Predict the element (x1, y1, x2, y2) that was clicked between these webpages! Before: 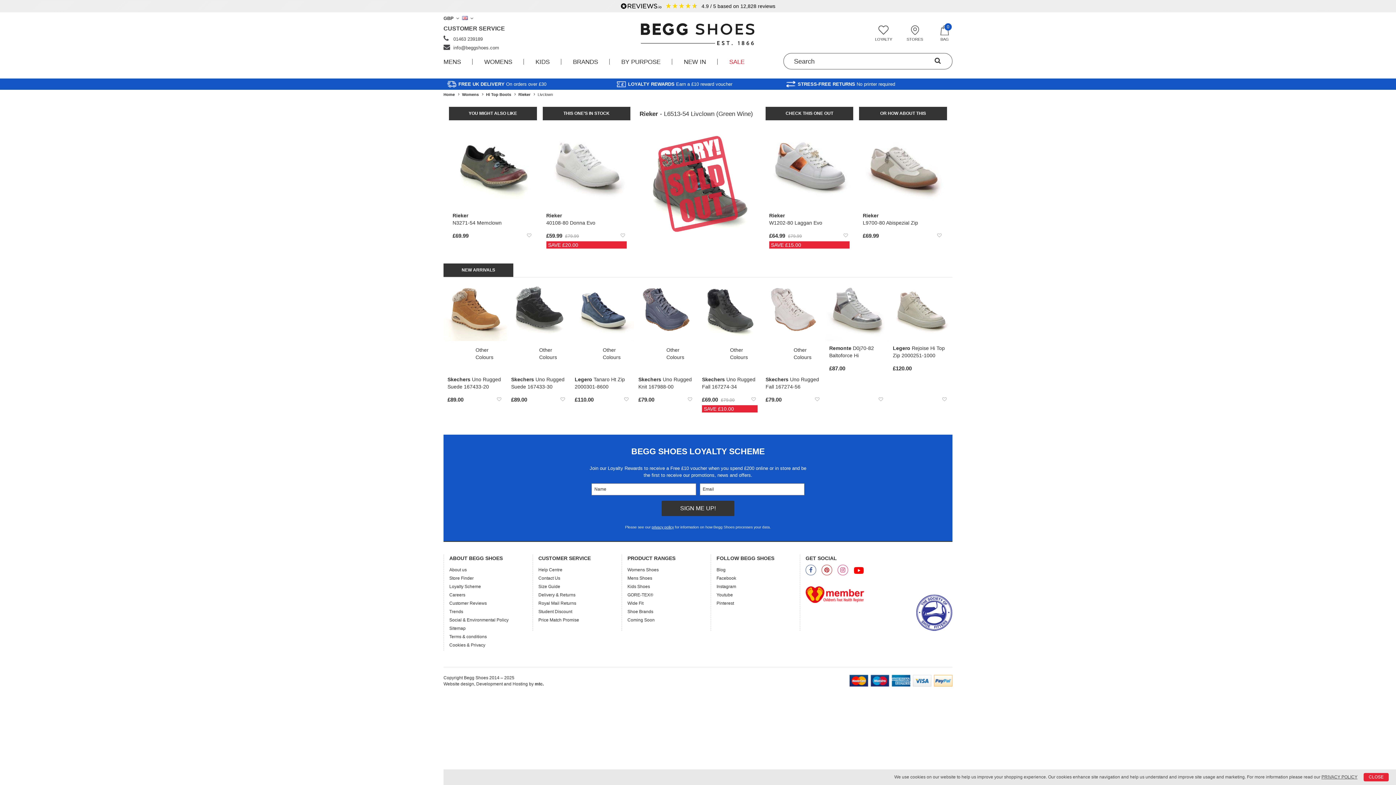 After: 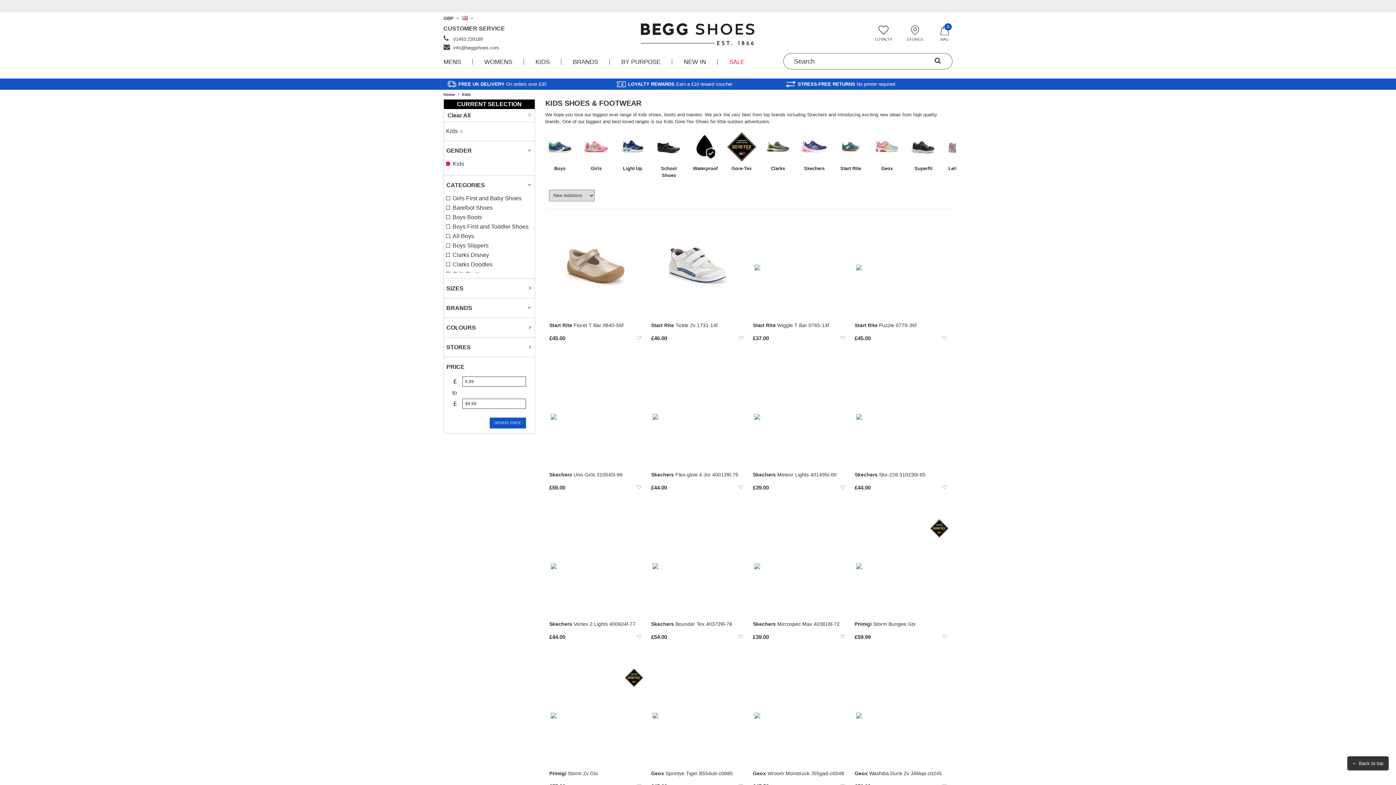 Action: bbox: (627, 584, 650, 589) label: Kids Shoes